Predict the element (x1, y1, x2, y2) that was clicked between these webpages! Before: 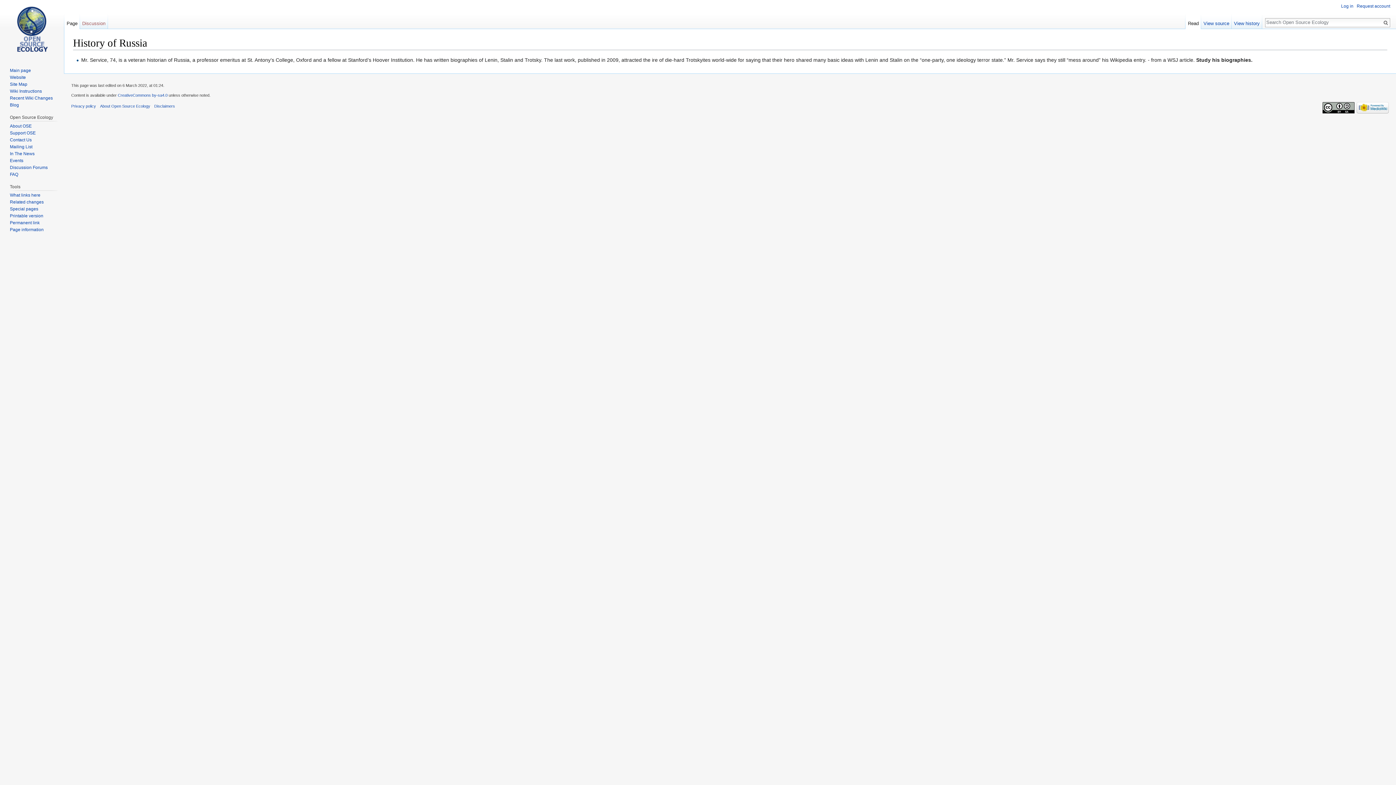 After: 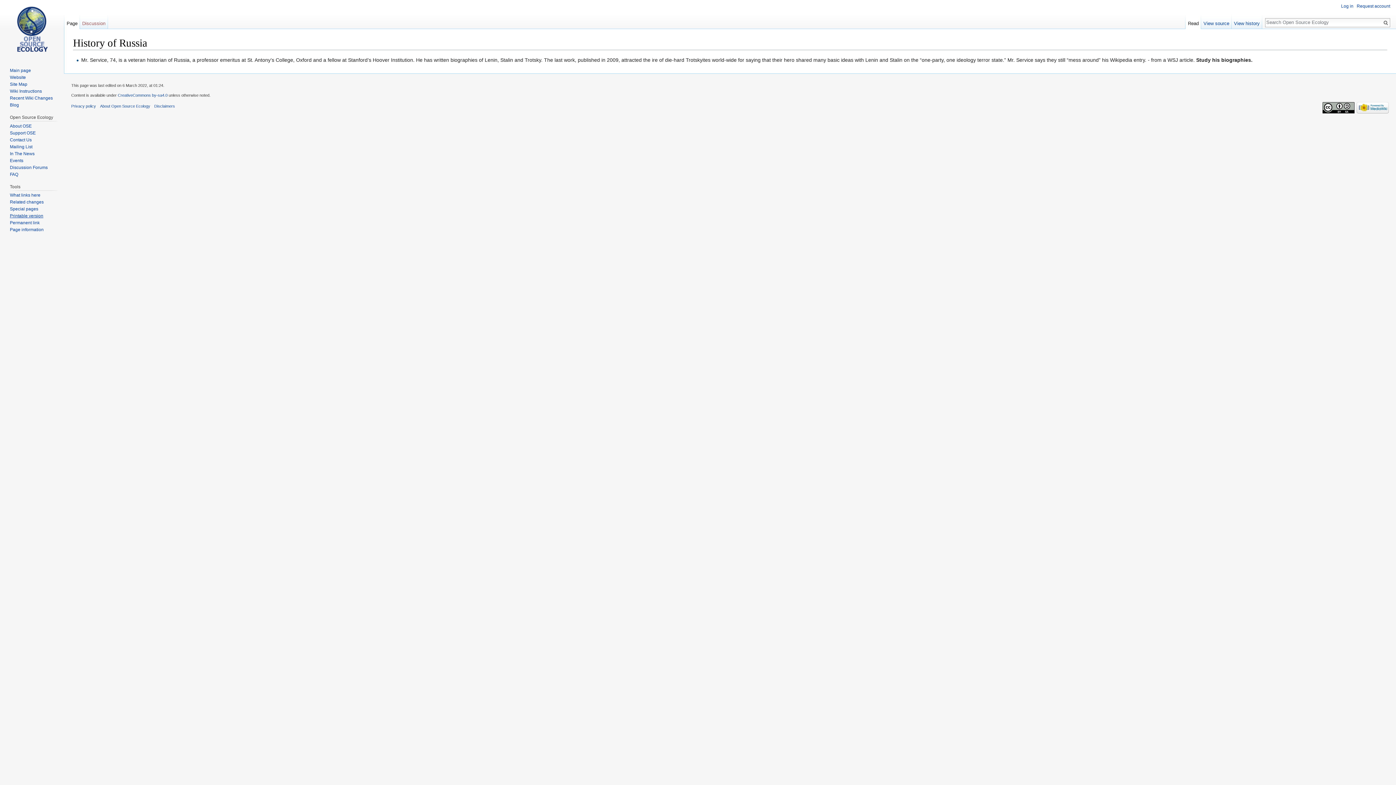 Action: bbox: (9, 213, 43, 218) label: Printable version